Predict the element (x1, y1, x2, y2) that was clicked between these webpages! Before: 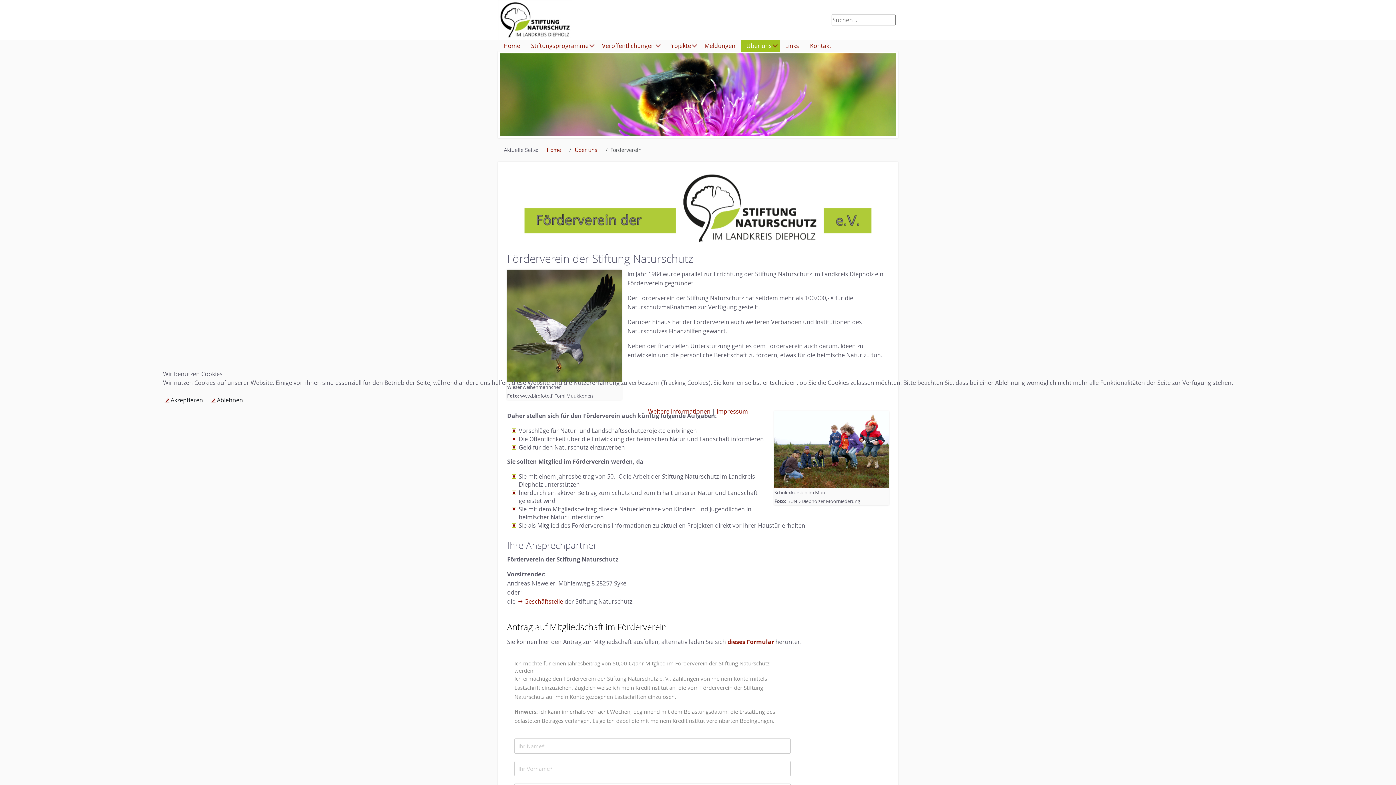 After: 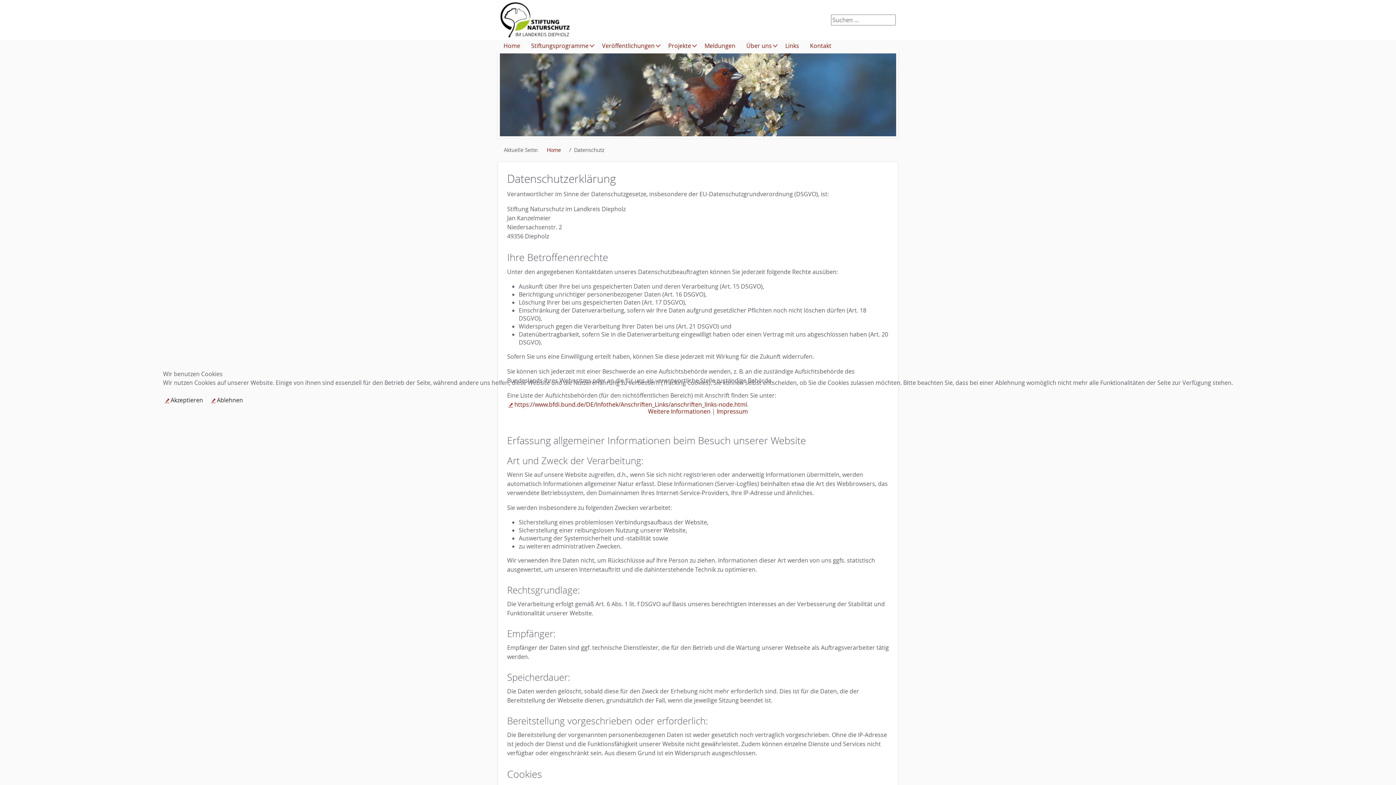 Action: label: Weitere Informationen bbox: (648, 407, 710, 415)